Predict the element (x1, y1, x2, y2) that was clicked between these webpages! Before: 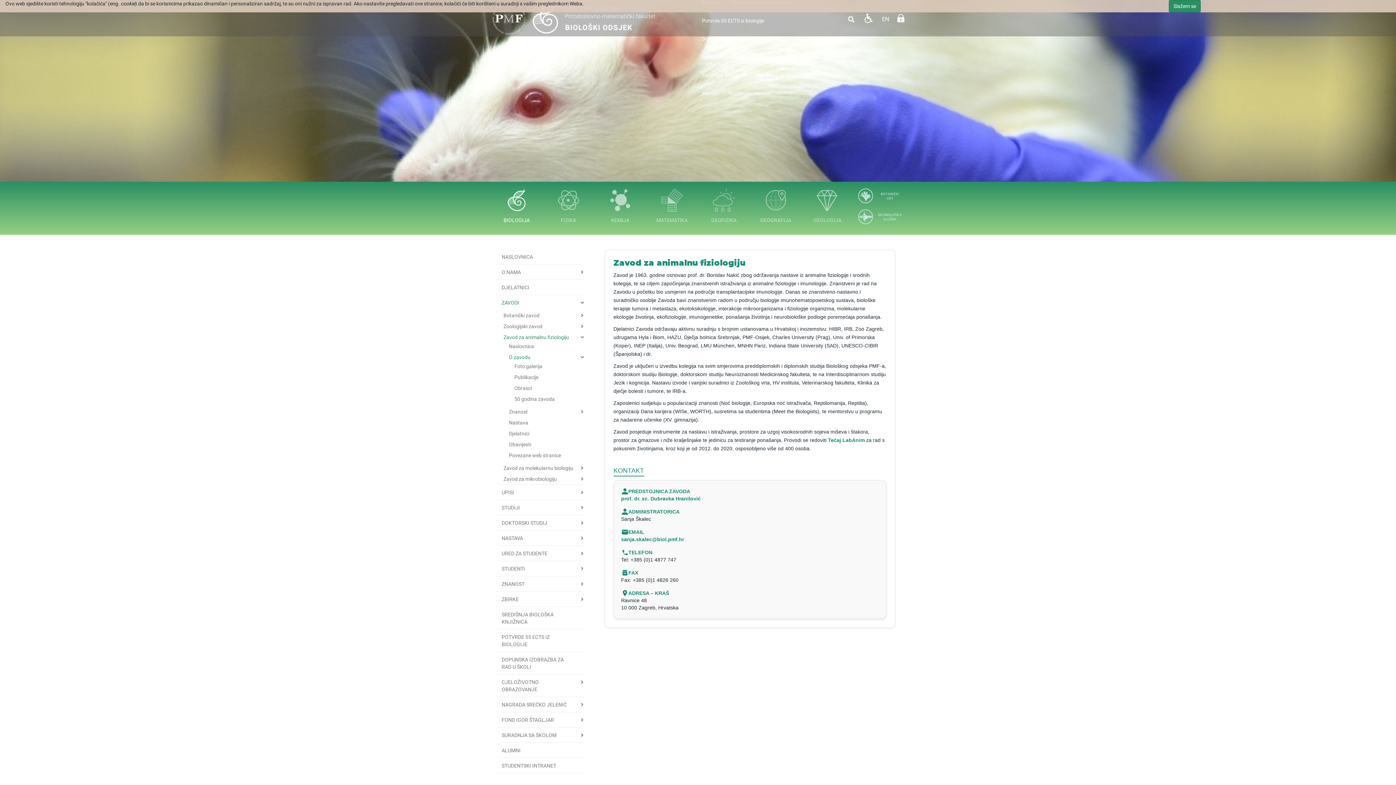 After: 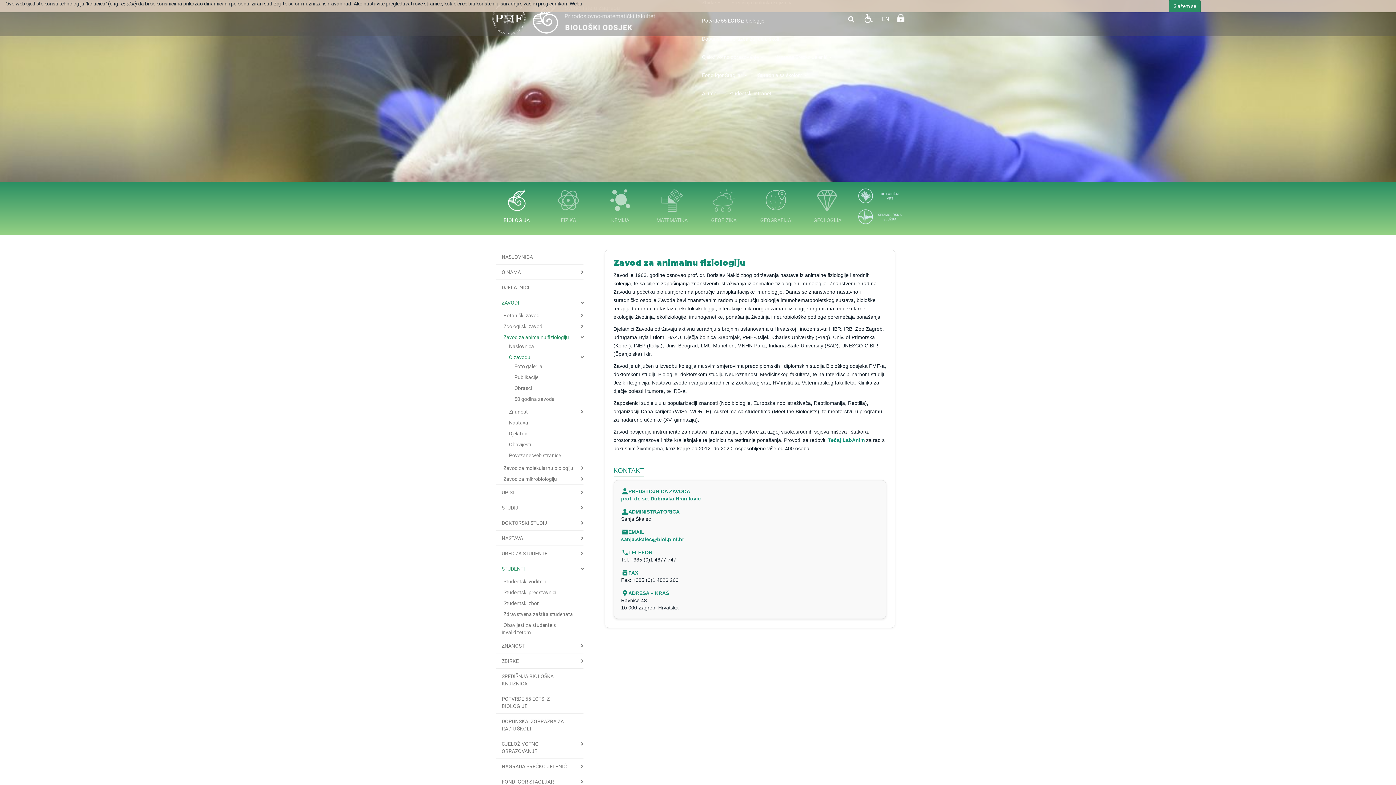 Action: label: STUDENTI bbox: (496, 561, 574, 576)